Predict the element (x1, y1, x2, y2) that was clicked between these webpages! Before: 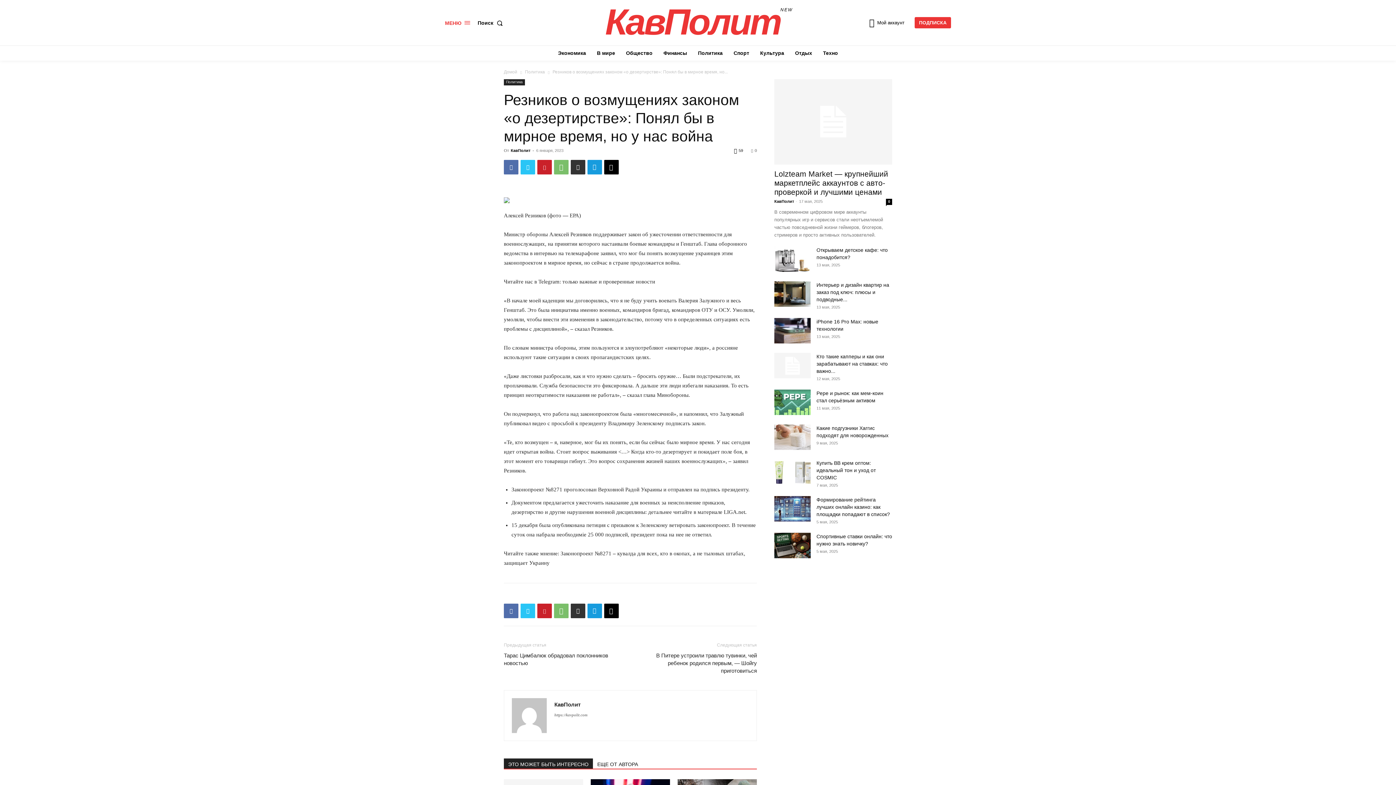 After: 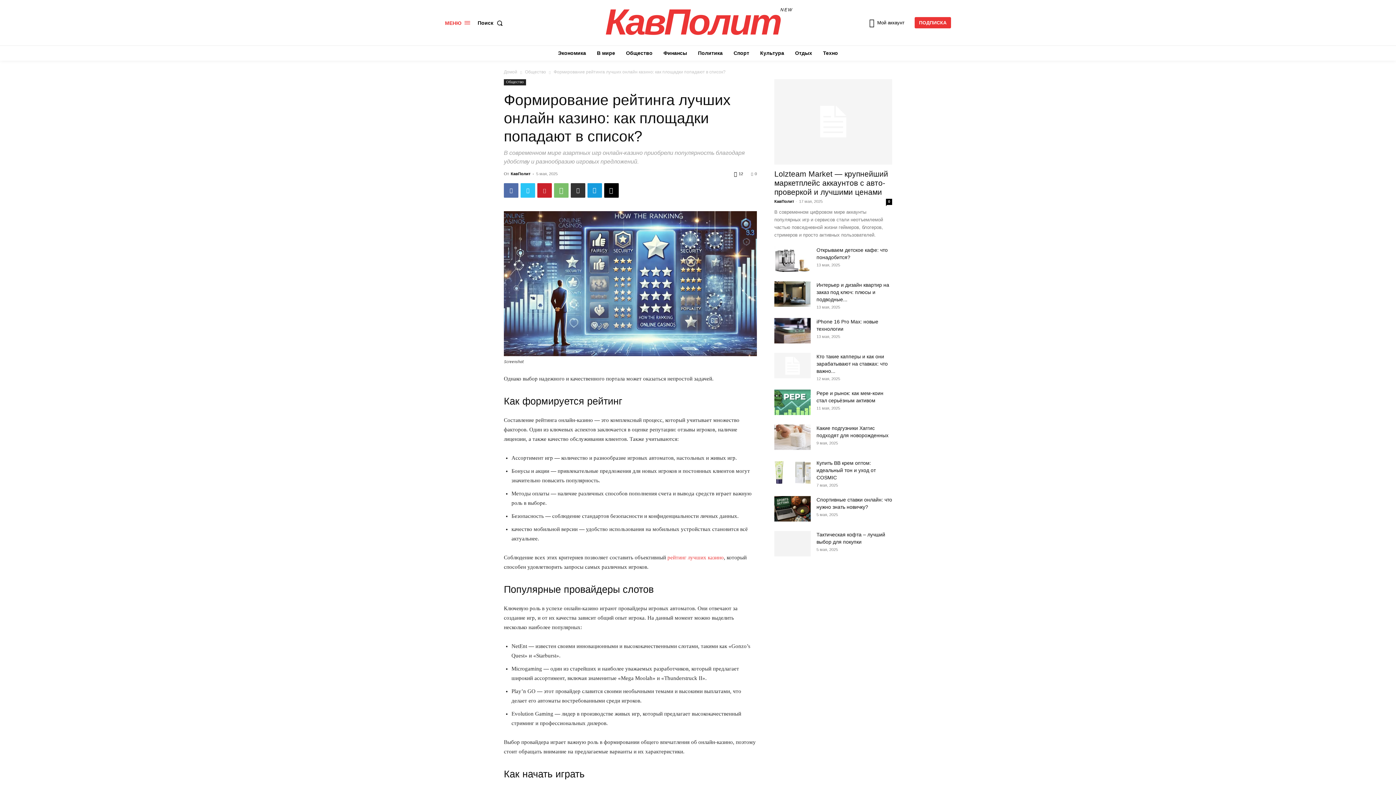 Action: label: Формирование рейтинга лучших онлайн казино: как площадки попадают в список? bbox: (816, 497, 890, 517)